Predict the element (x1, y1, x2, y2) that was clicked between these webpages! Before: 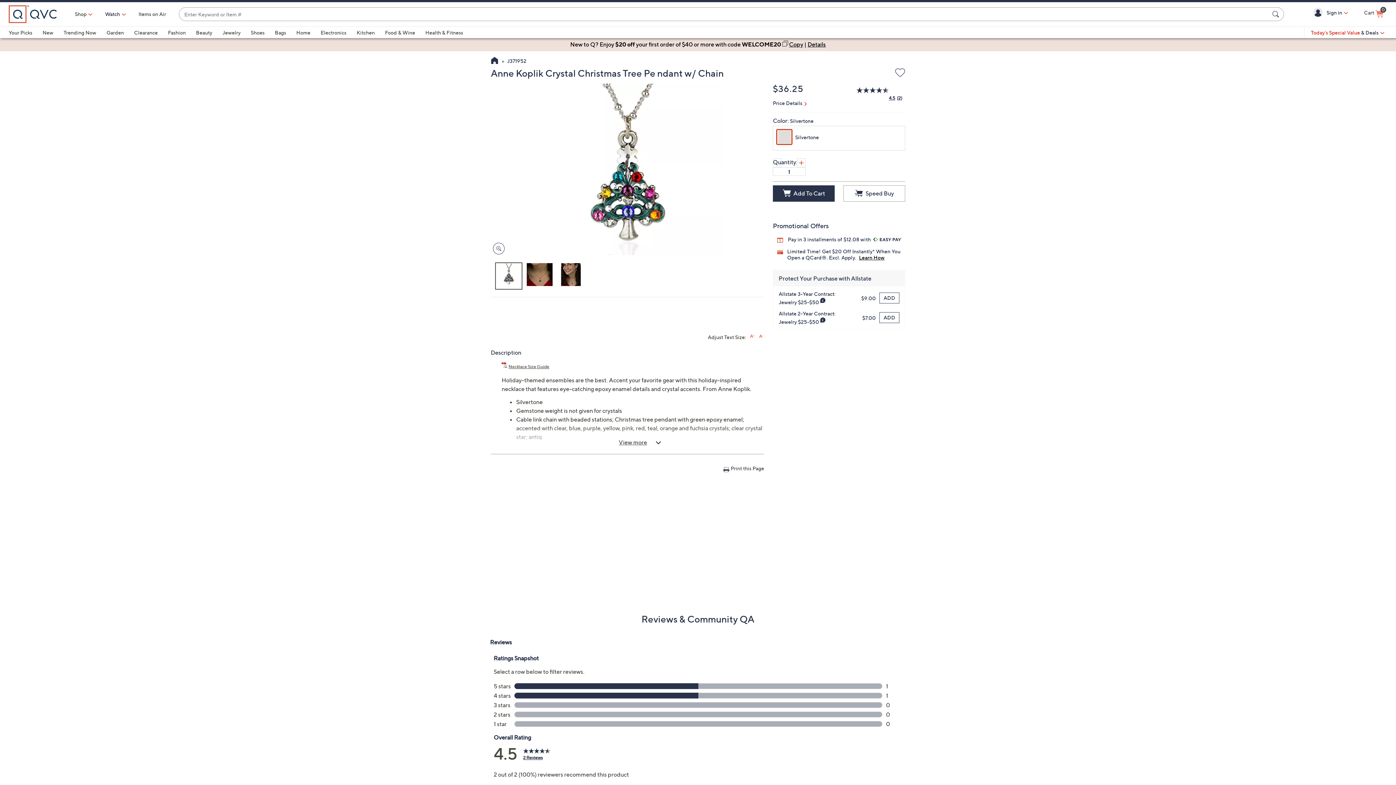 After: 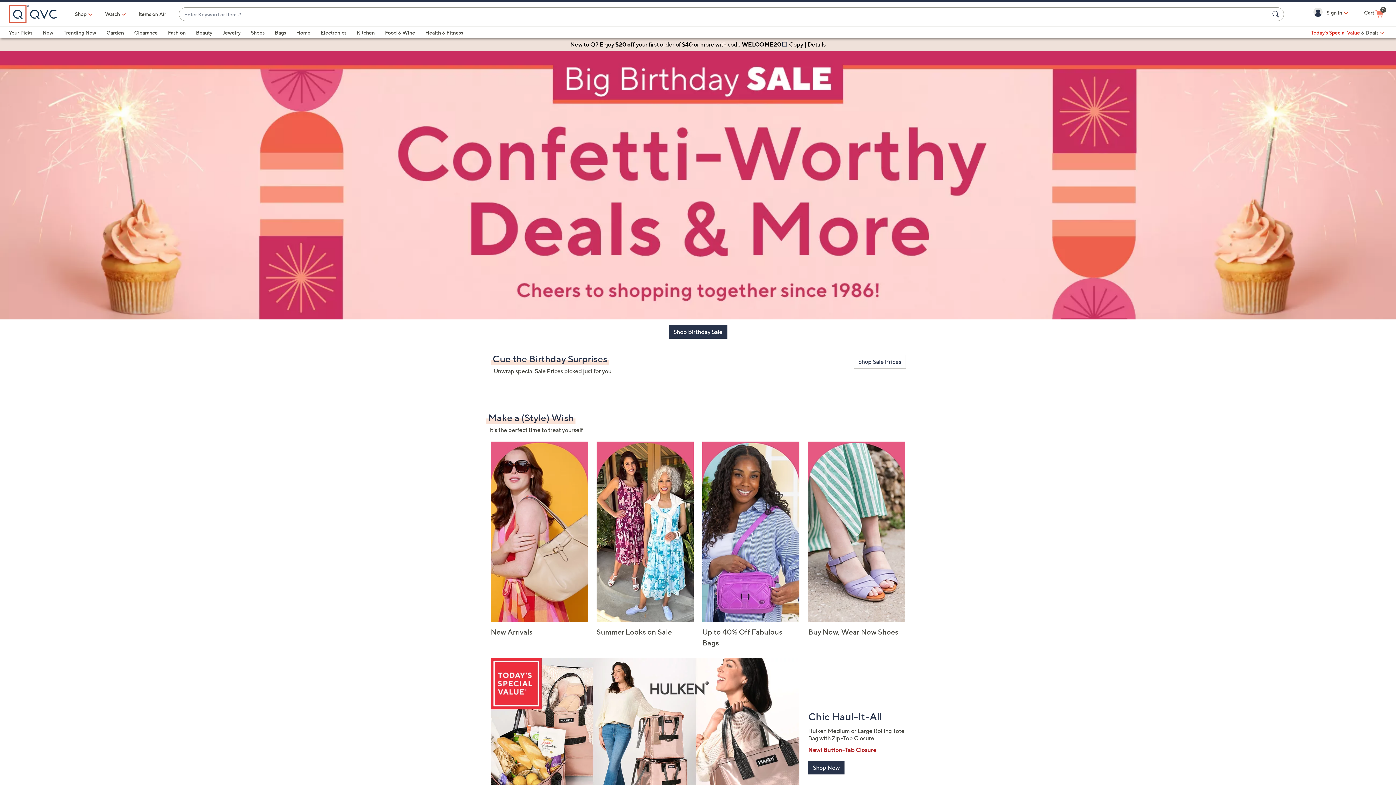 Action: bbox: (8, 5, 57, 23)